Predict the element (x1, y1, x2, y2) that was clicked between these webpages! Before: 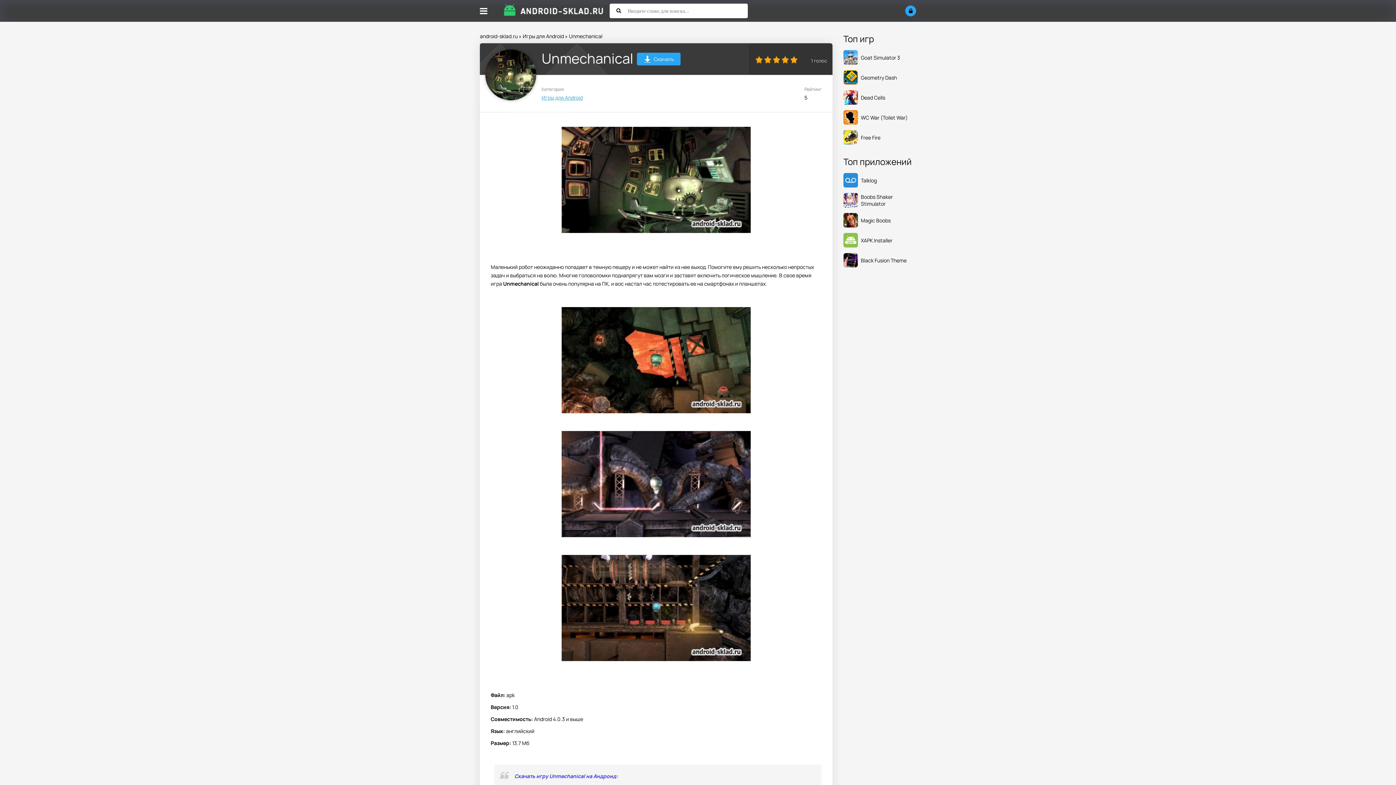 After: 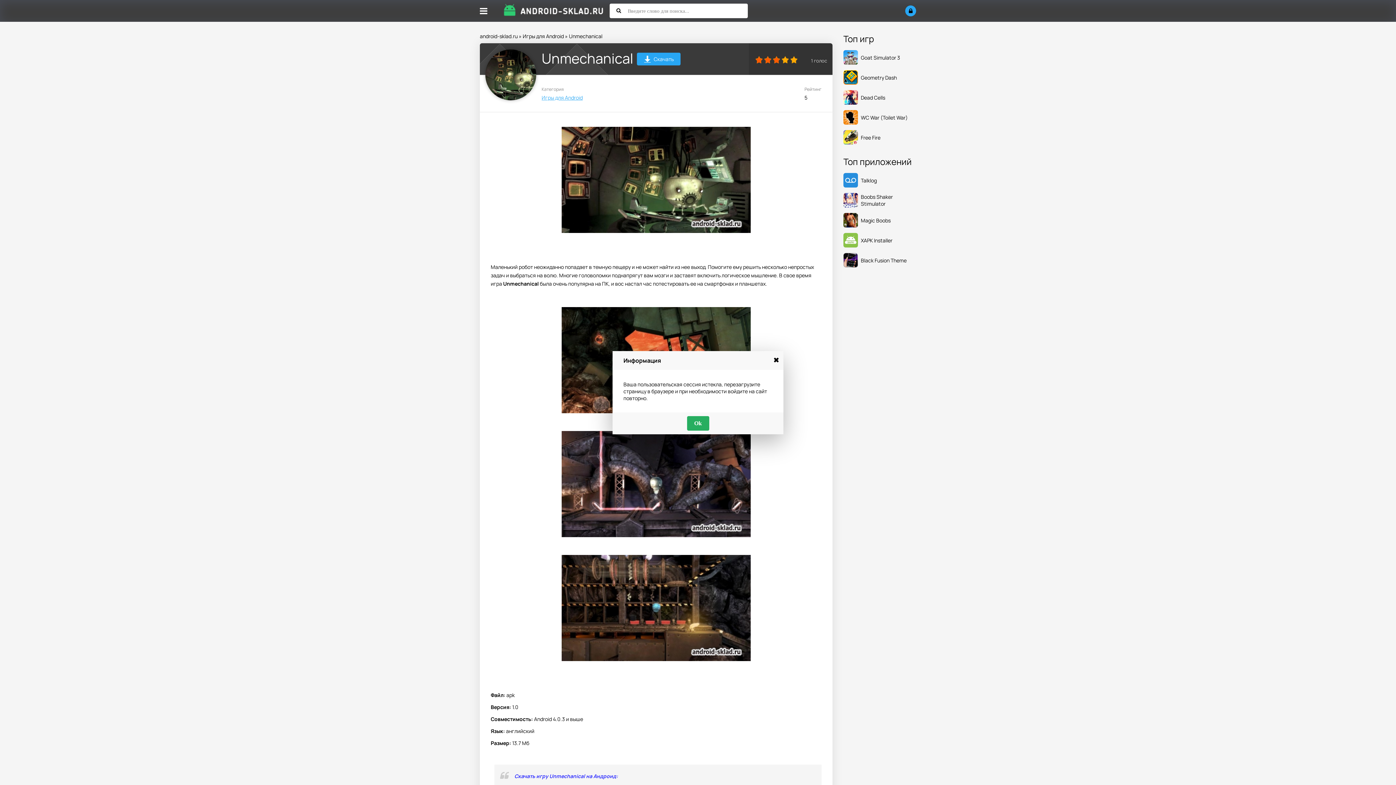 Action: bbox: (772, 55, 781, 64) label: 3